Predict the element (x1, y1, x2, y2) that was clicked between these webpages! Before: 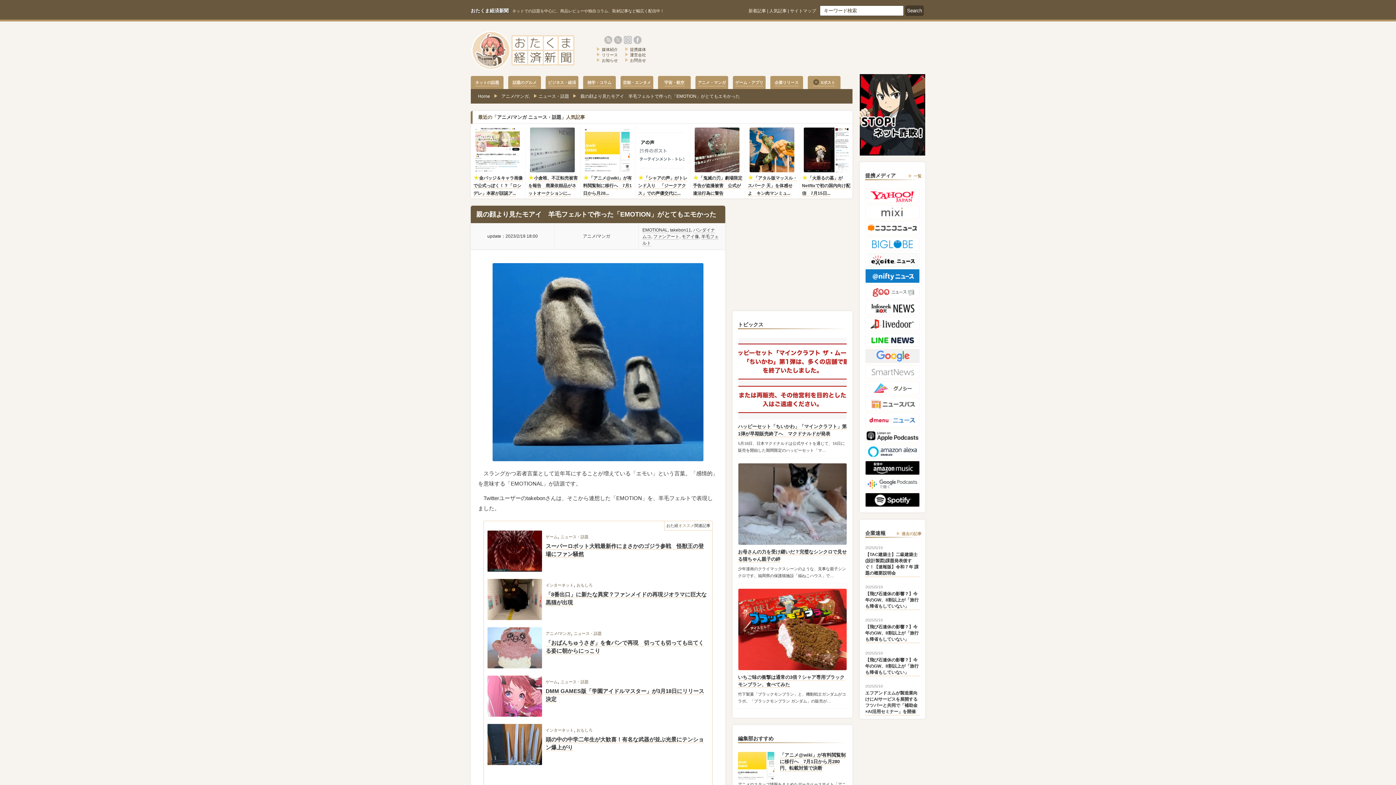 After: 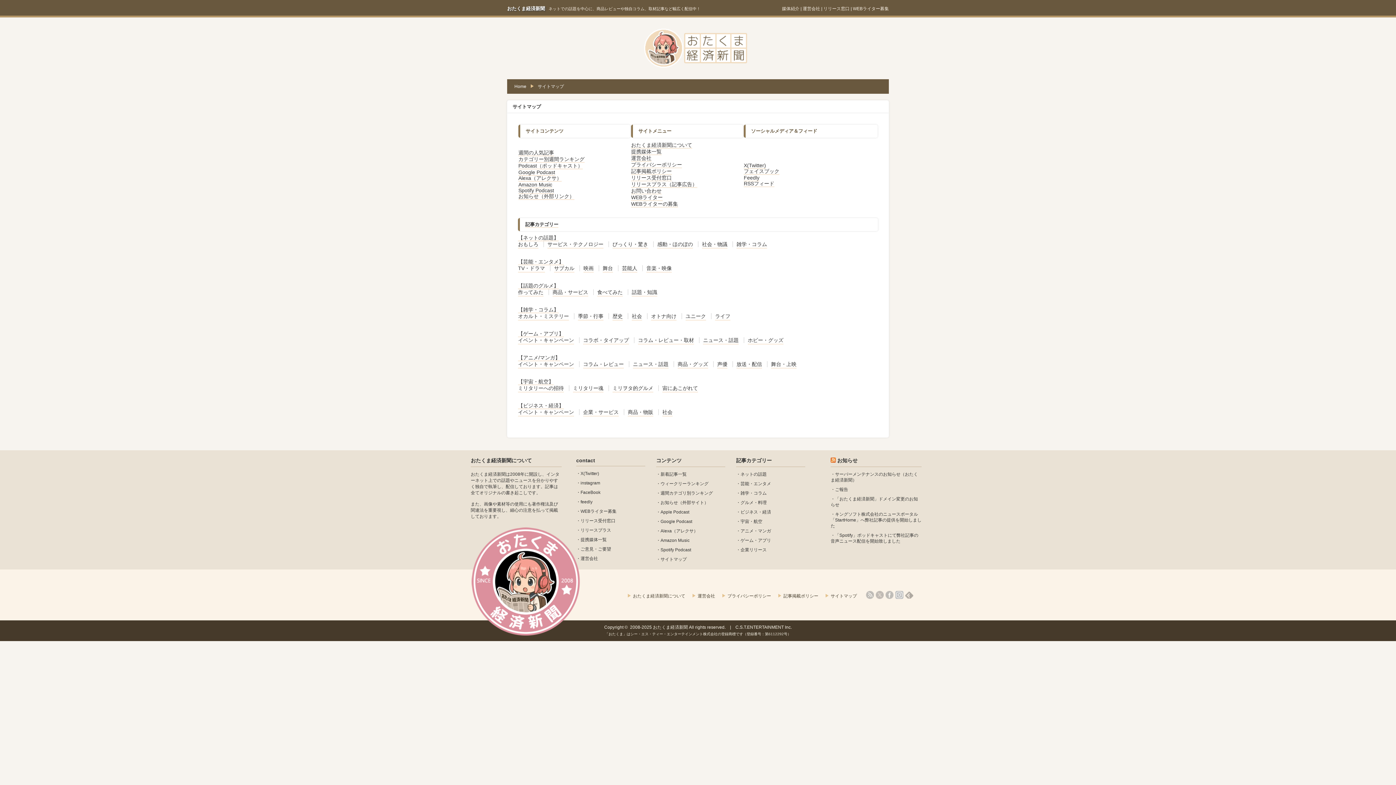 Action: bbox: (790, 8, 816, 13) label: サイトマップ